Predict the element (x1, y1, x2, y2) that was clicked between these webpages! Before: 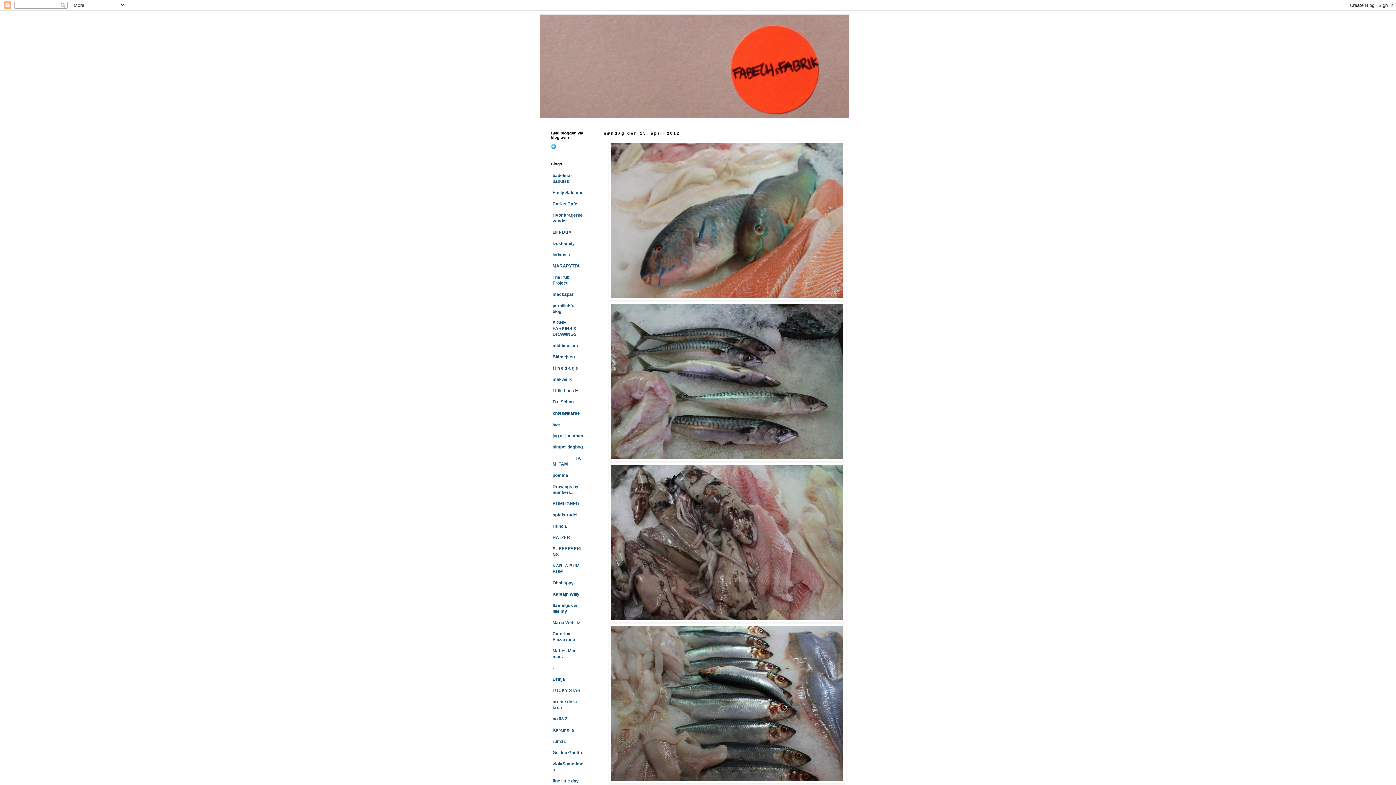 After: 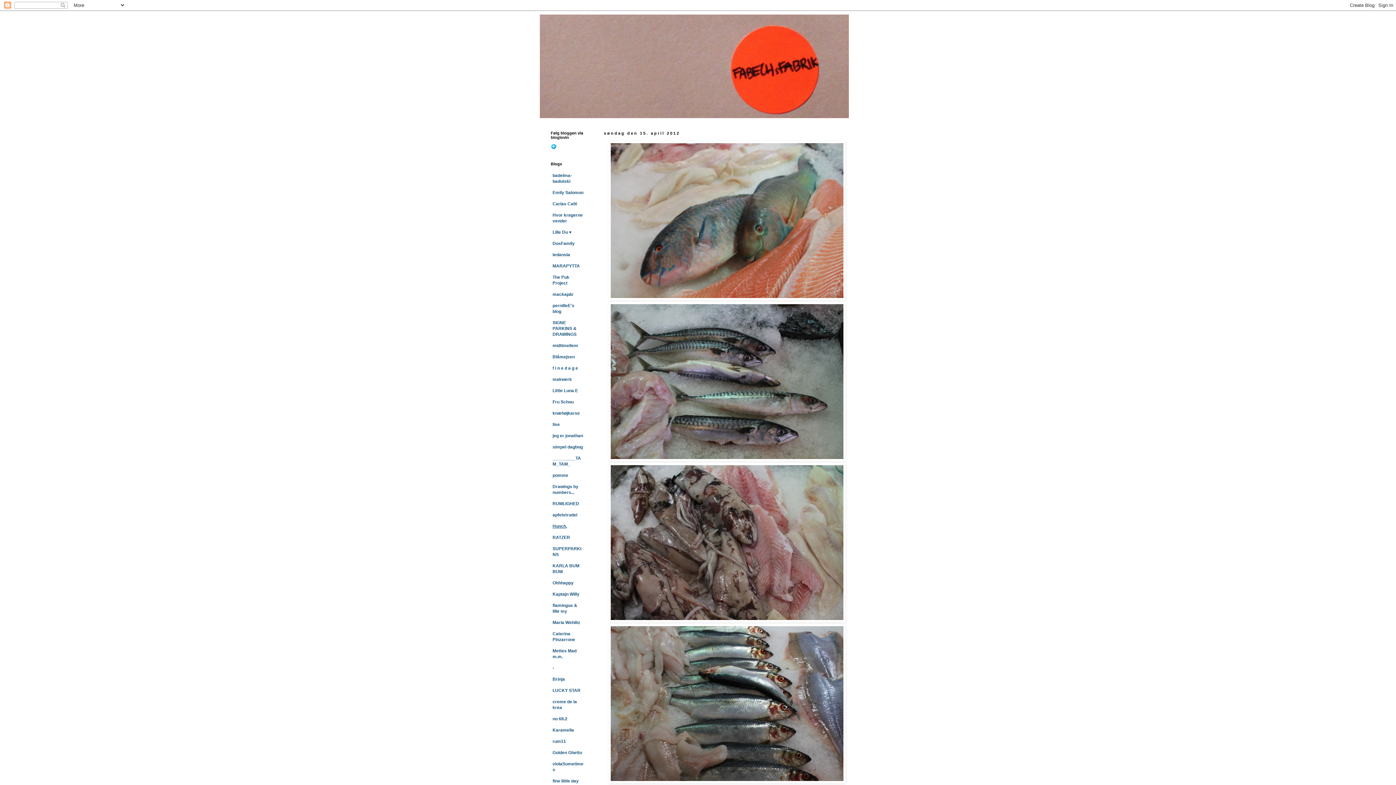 Action: bbox: (552, 524, 567, 529) label: Hunch,